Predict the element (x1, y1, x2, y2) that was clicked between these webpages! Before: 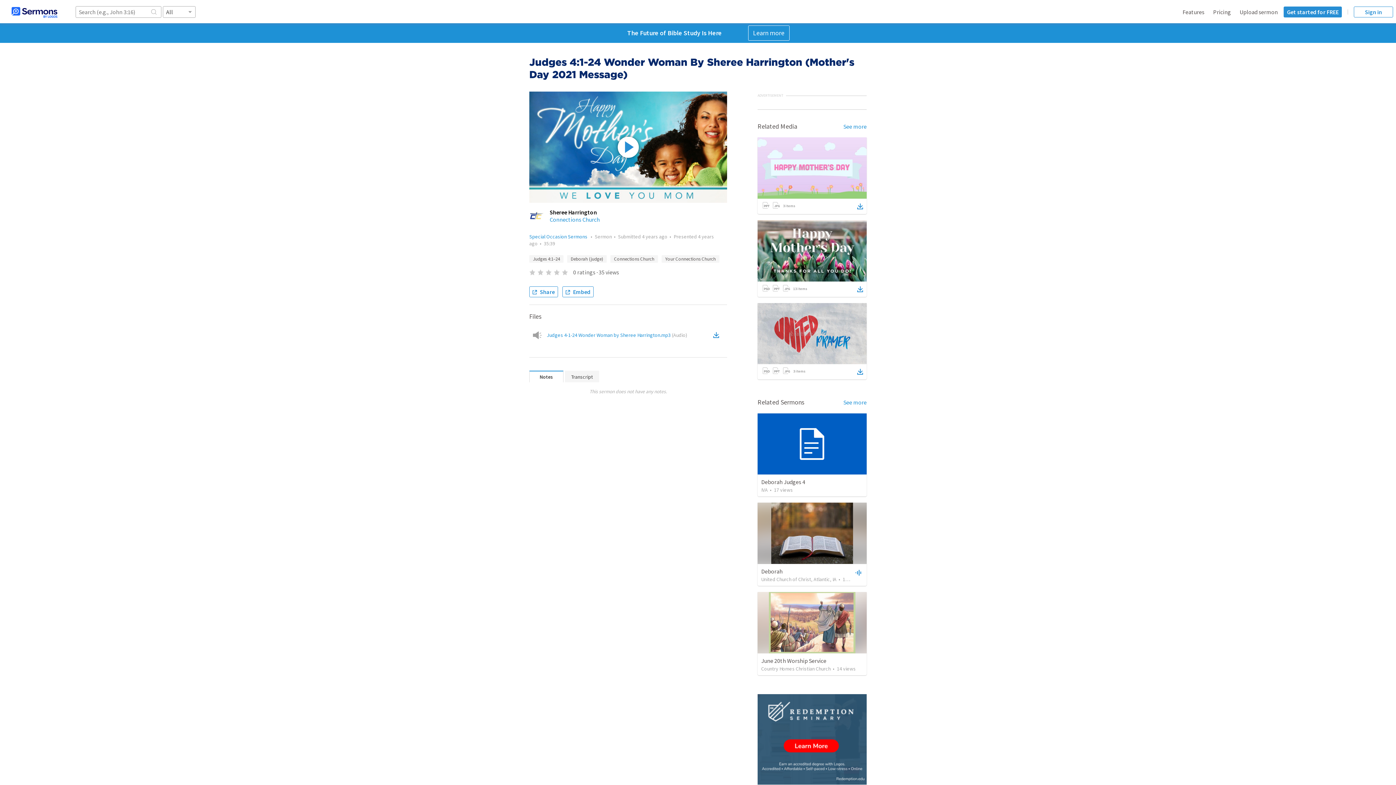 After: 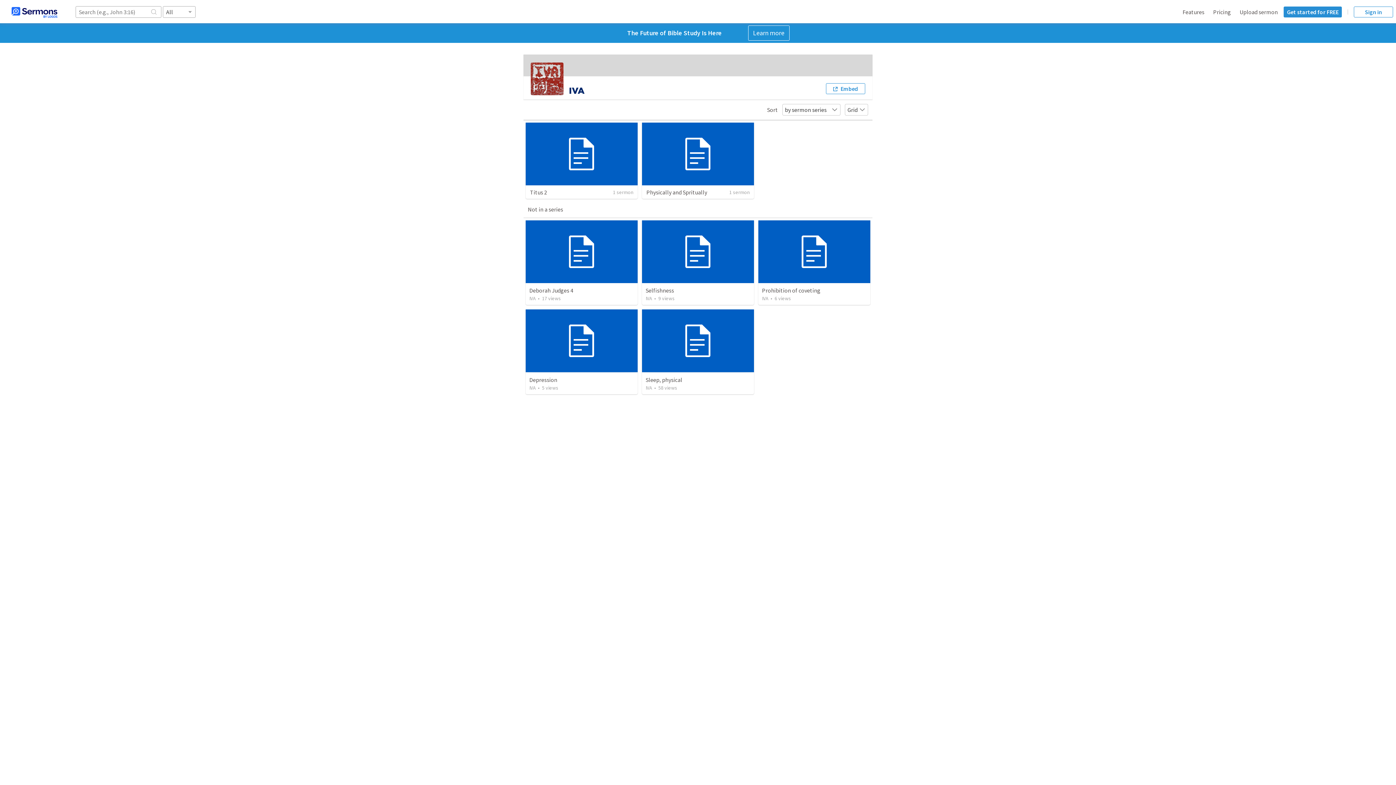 Action: bbox: (761, 486, 768, 493) label: IVA